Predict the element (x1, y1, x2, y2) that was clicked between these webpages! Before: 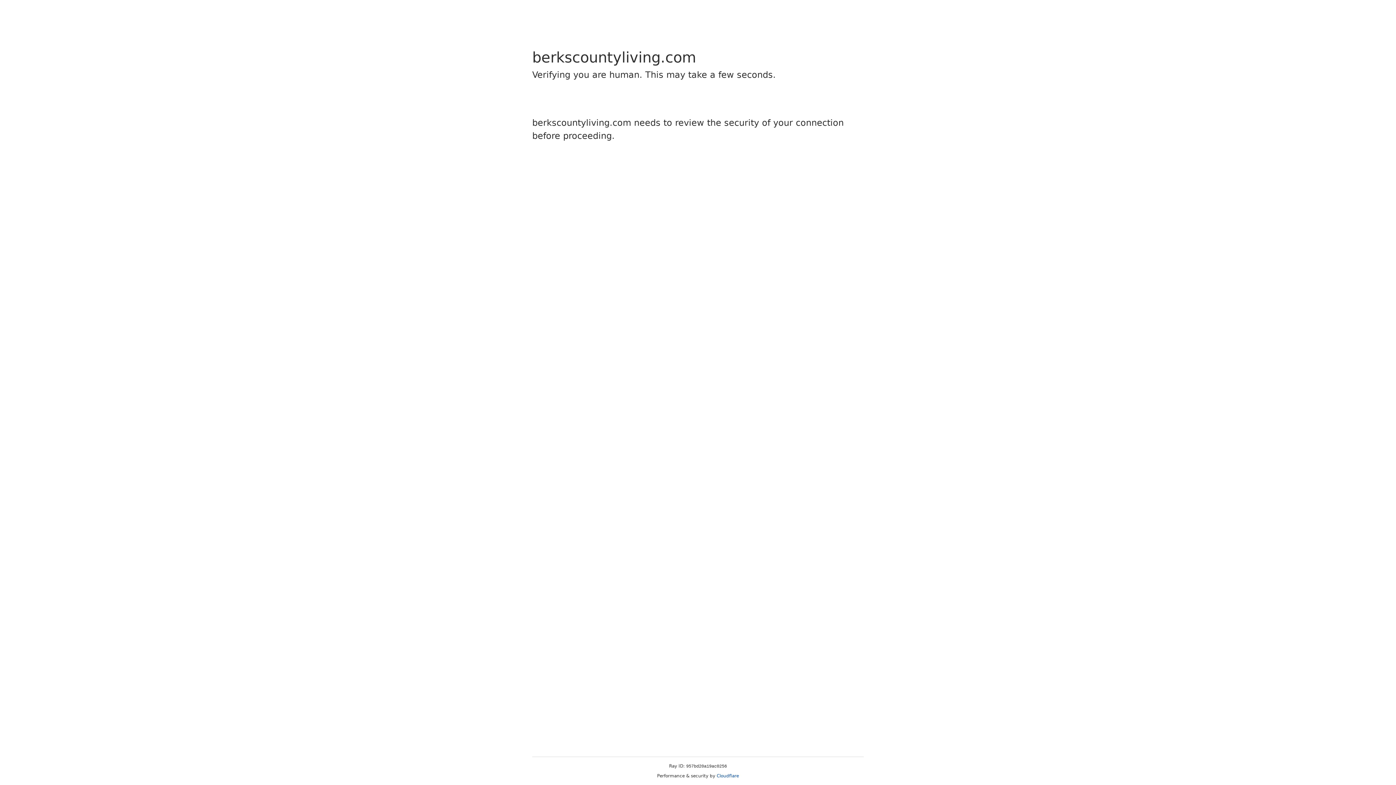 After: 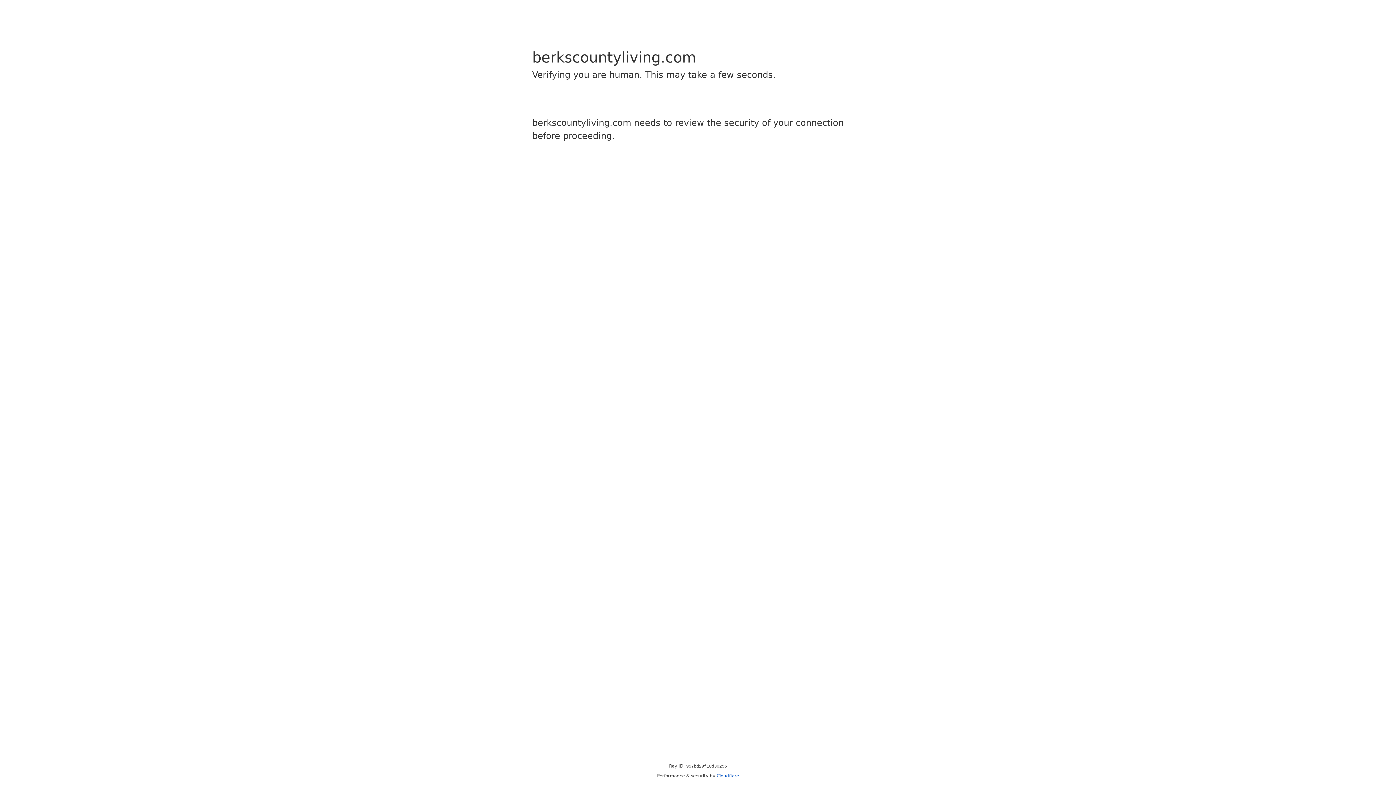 Action: label: Cloudflare bbox: (716, 773, 739, 778)